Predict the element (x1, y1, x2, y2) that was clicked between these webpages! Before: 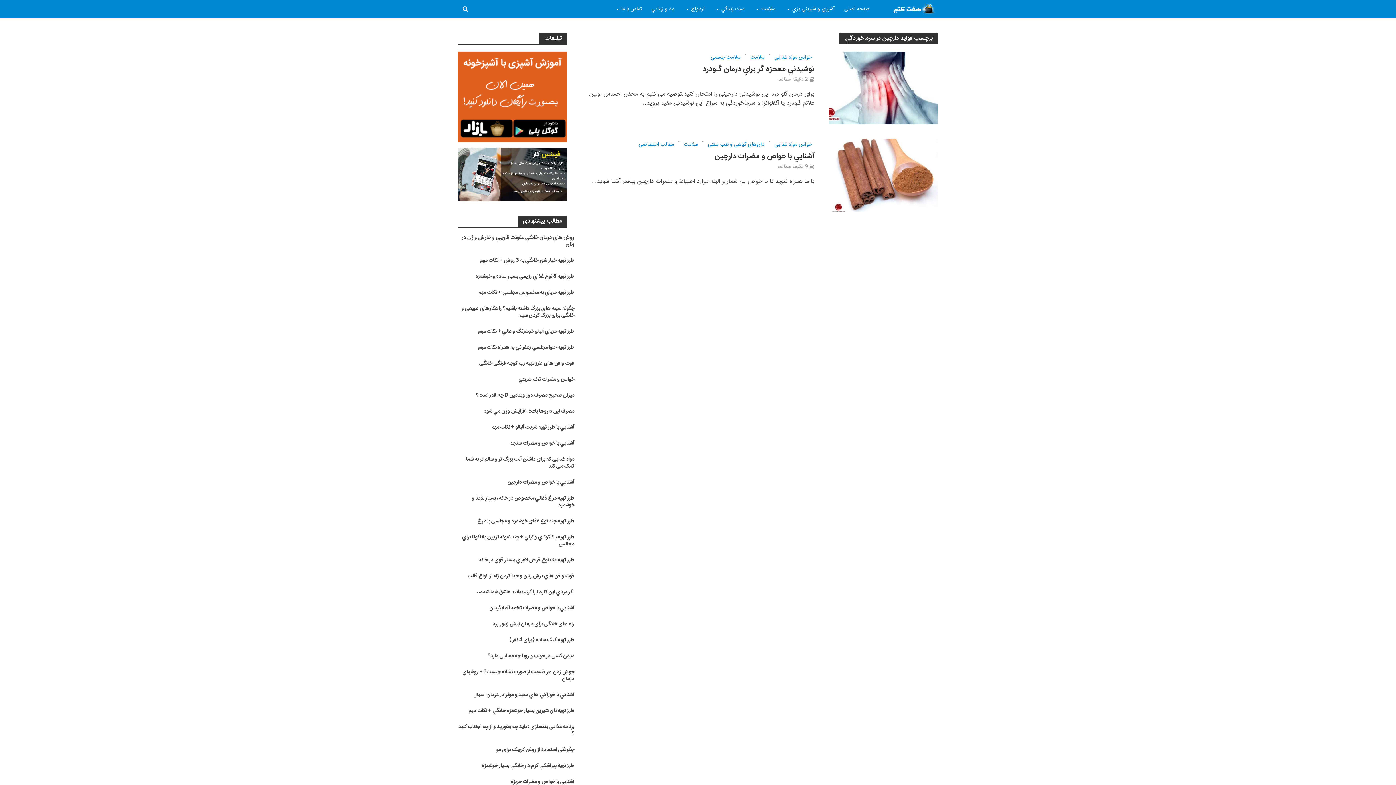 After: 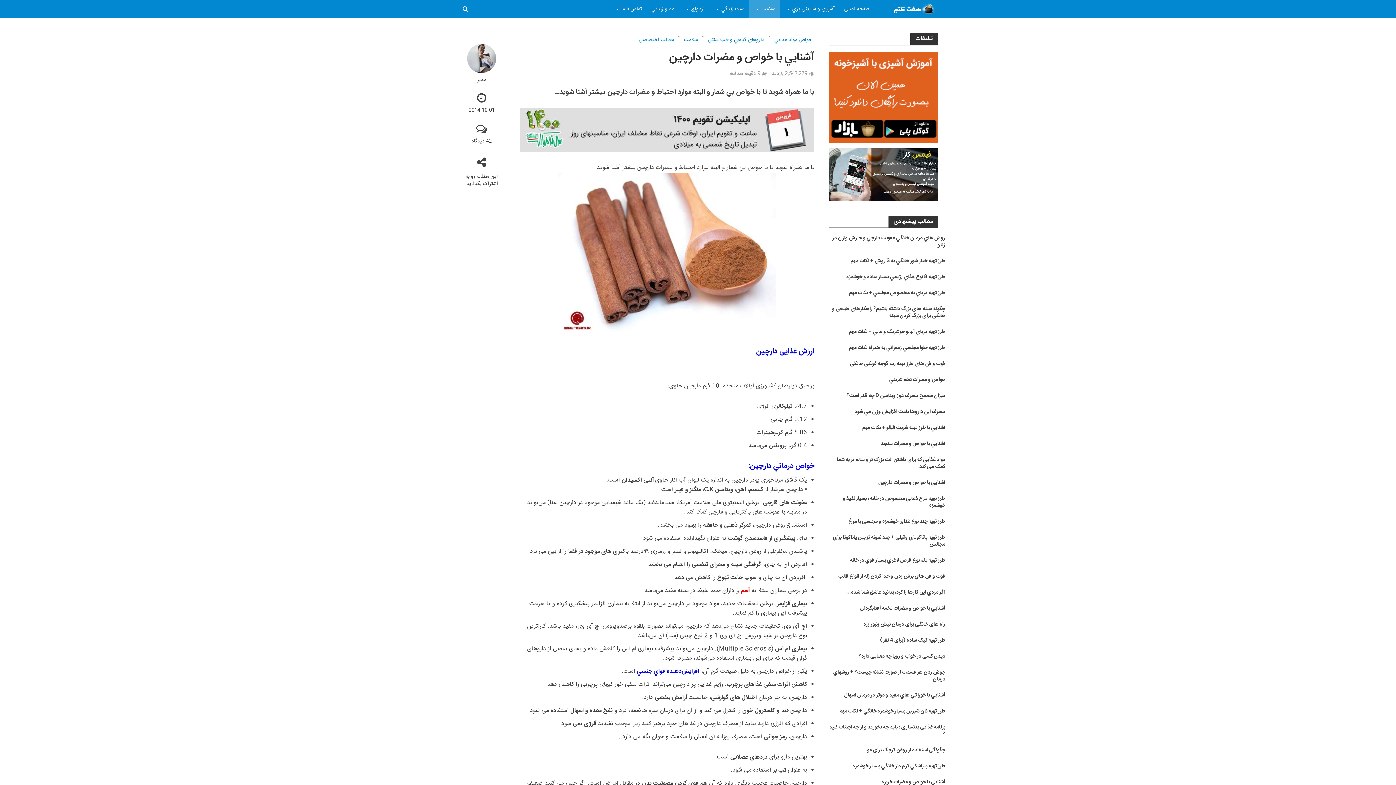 Action: bbox: (829, 170, 938, 180)